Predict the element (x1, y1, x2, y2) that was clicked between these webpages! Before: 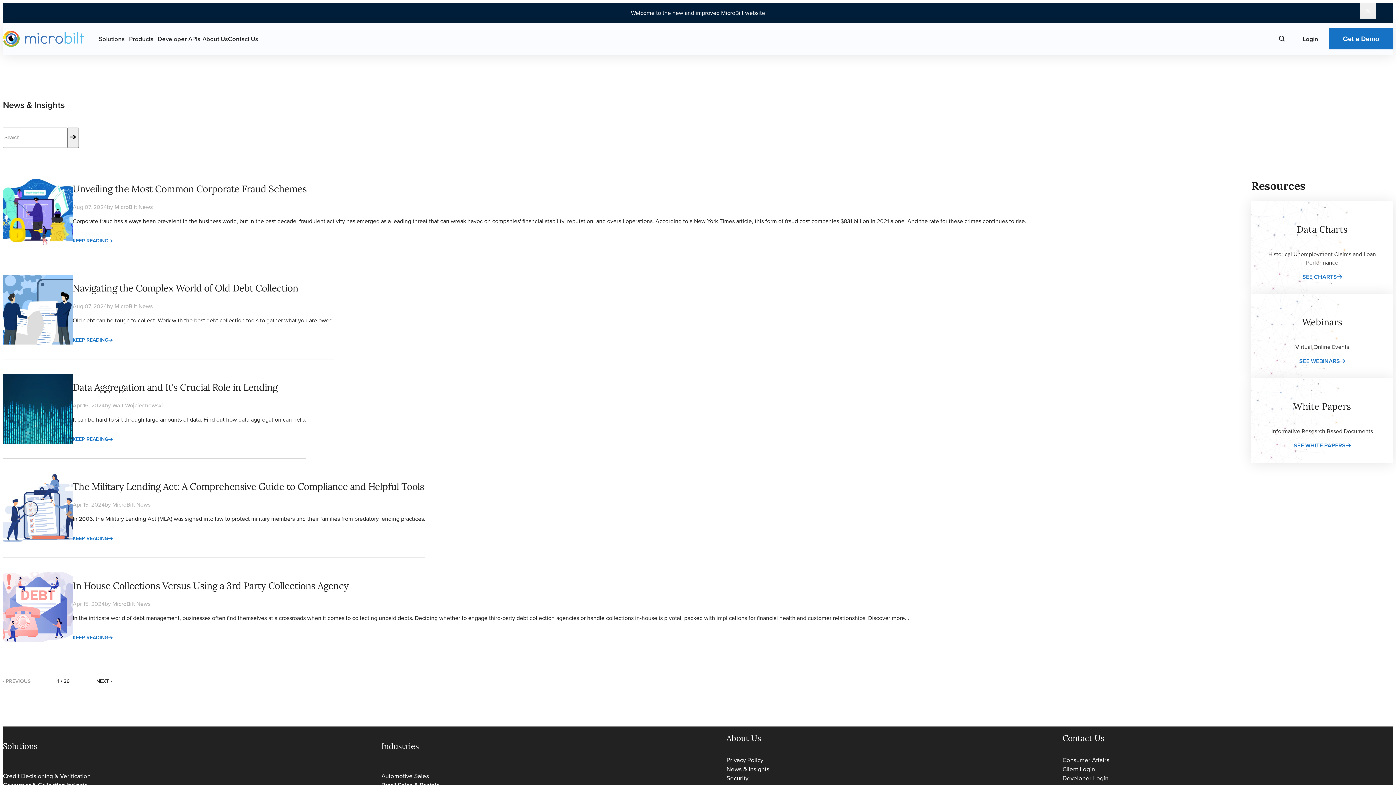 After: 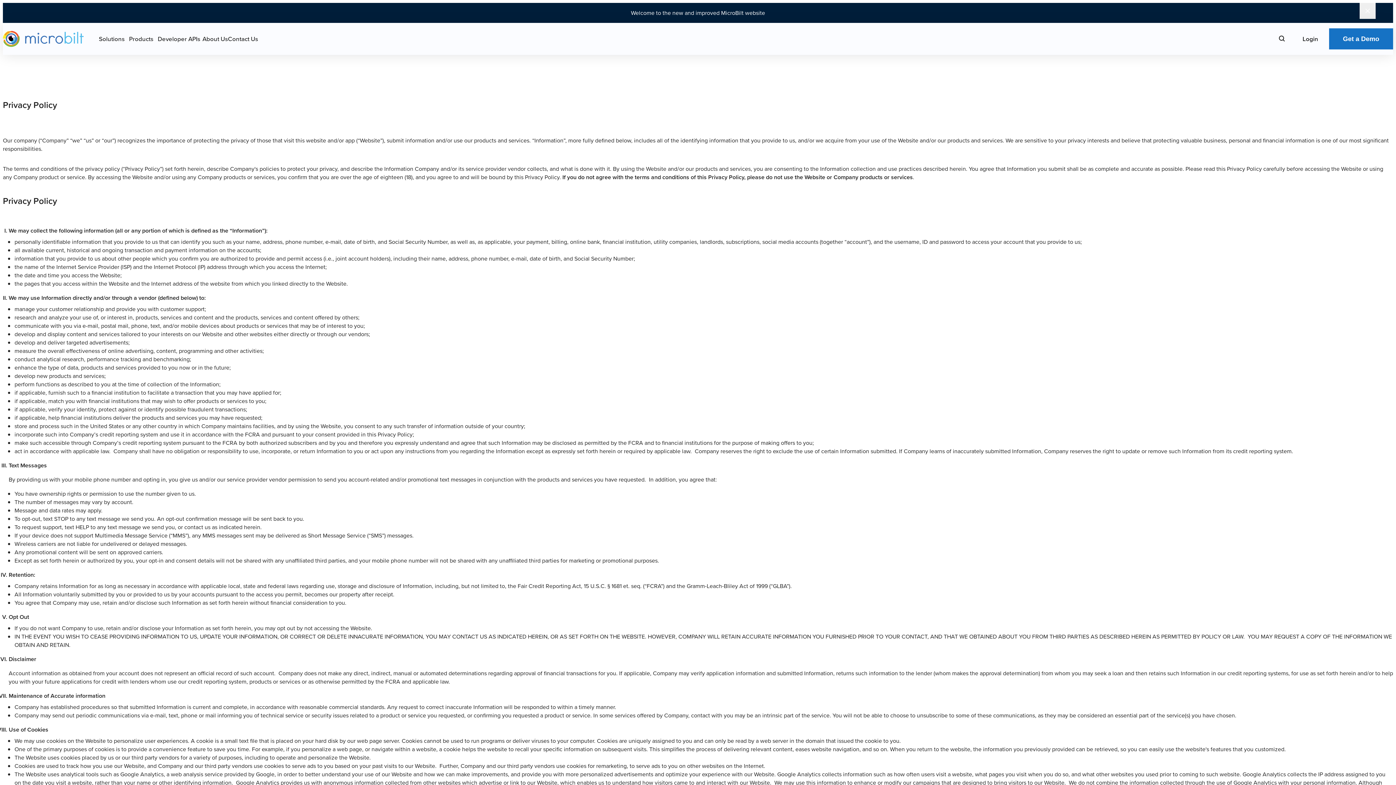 Action: bbox: (726, 756, 763, 765) label: Privacy Policy